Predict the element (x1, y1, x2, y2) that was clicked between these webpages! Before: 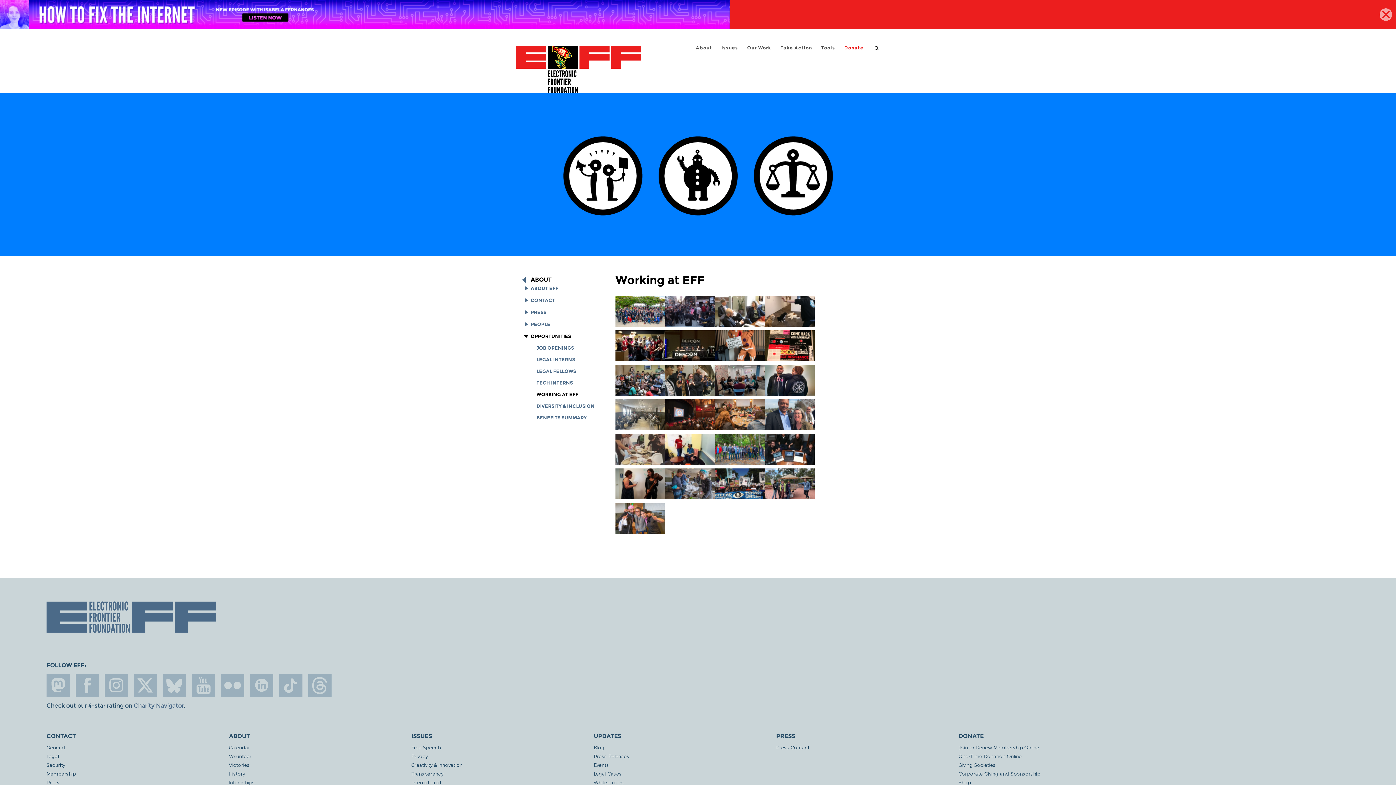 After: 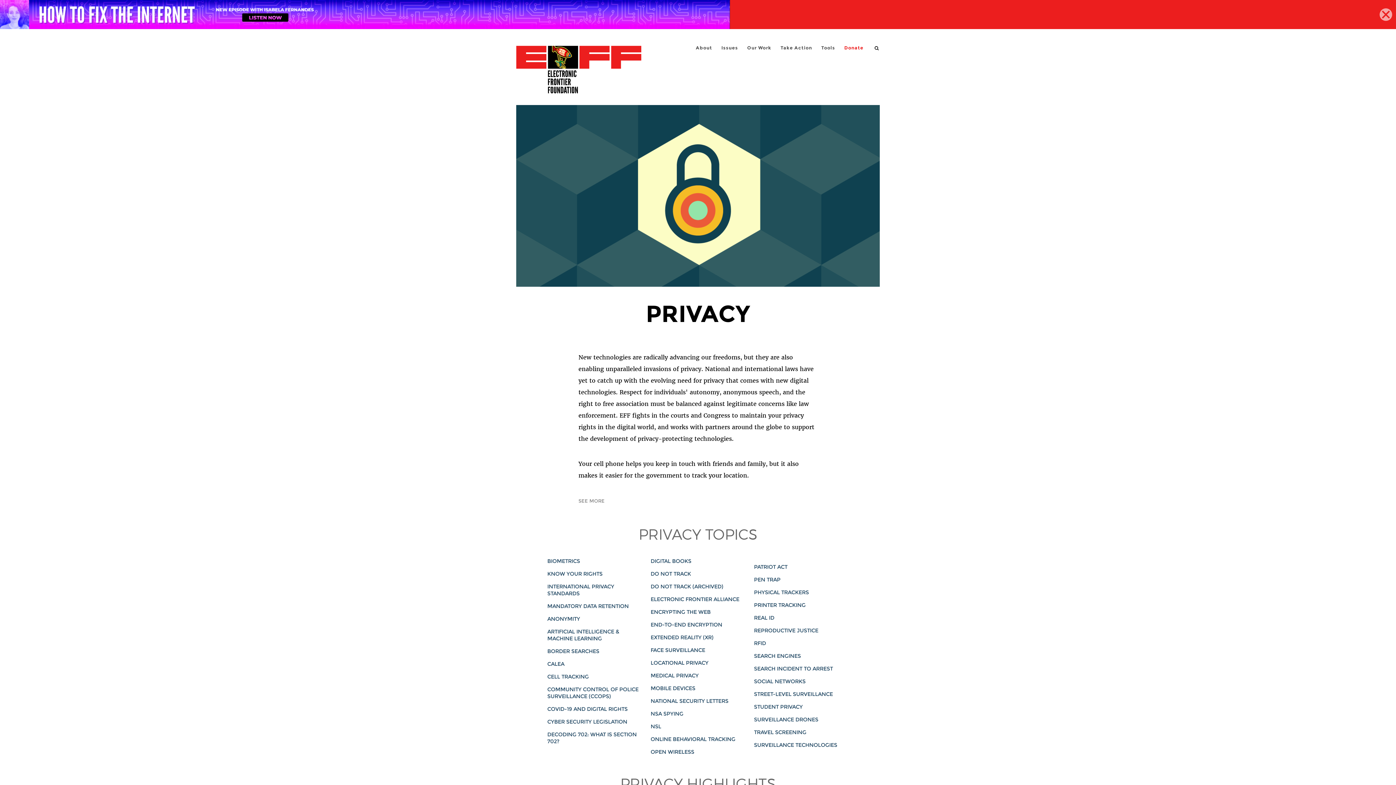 Action: label: Privacy bbox: (411, 753, 593, 759)